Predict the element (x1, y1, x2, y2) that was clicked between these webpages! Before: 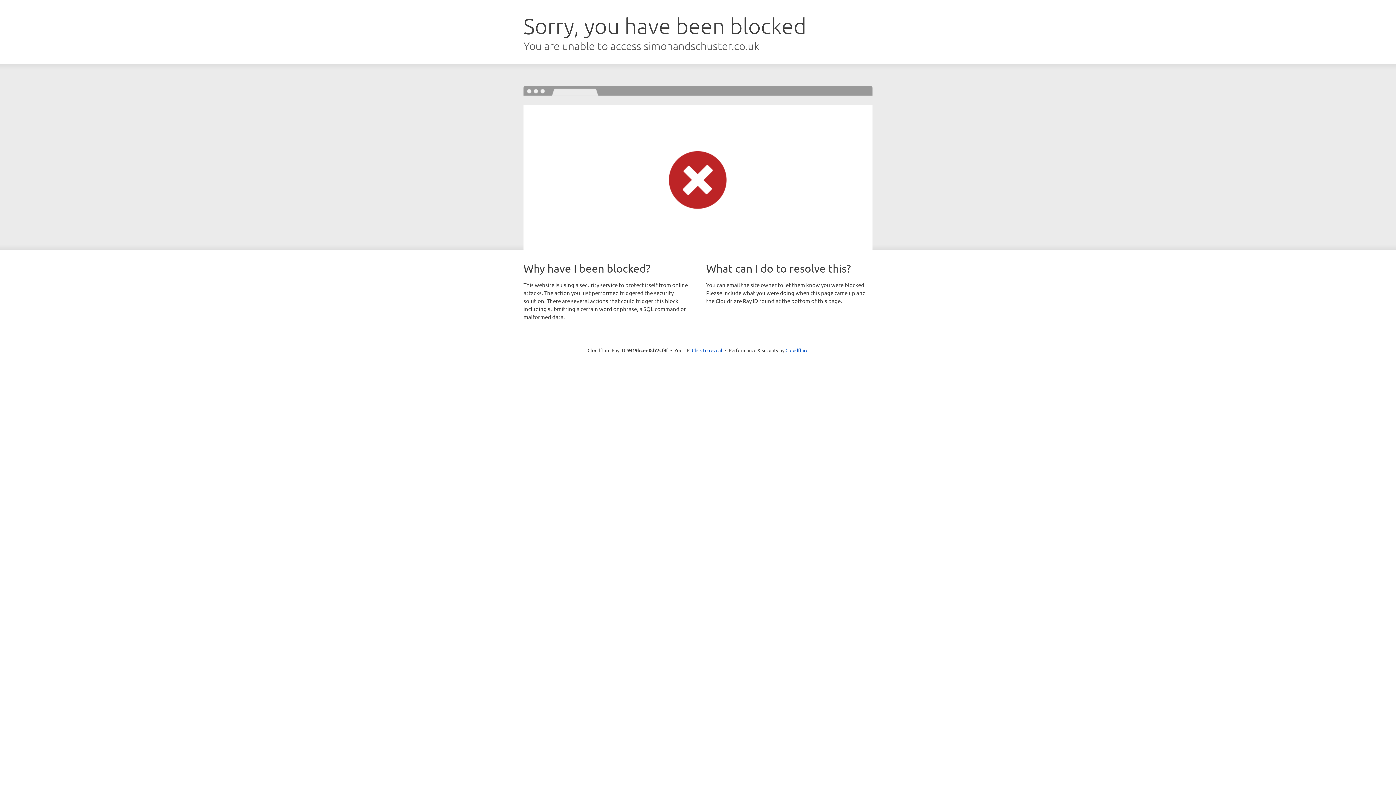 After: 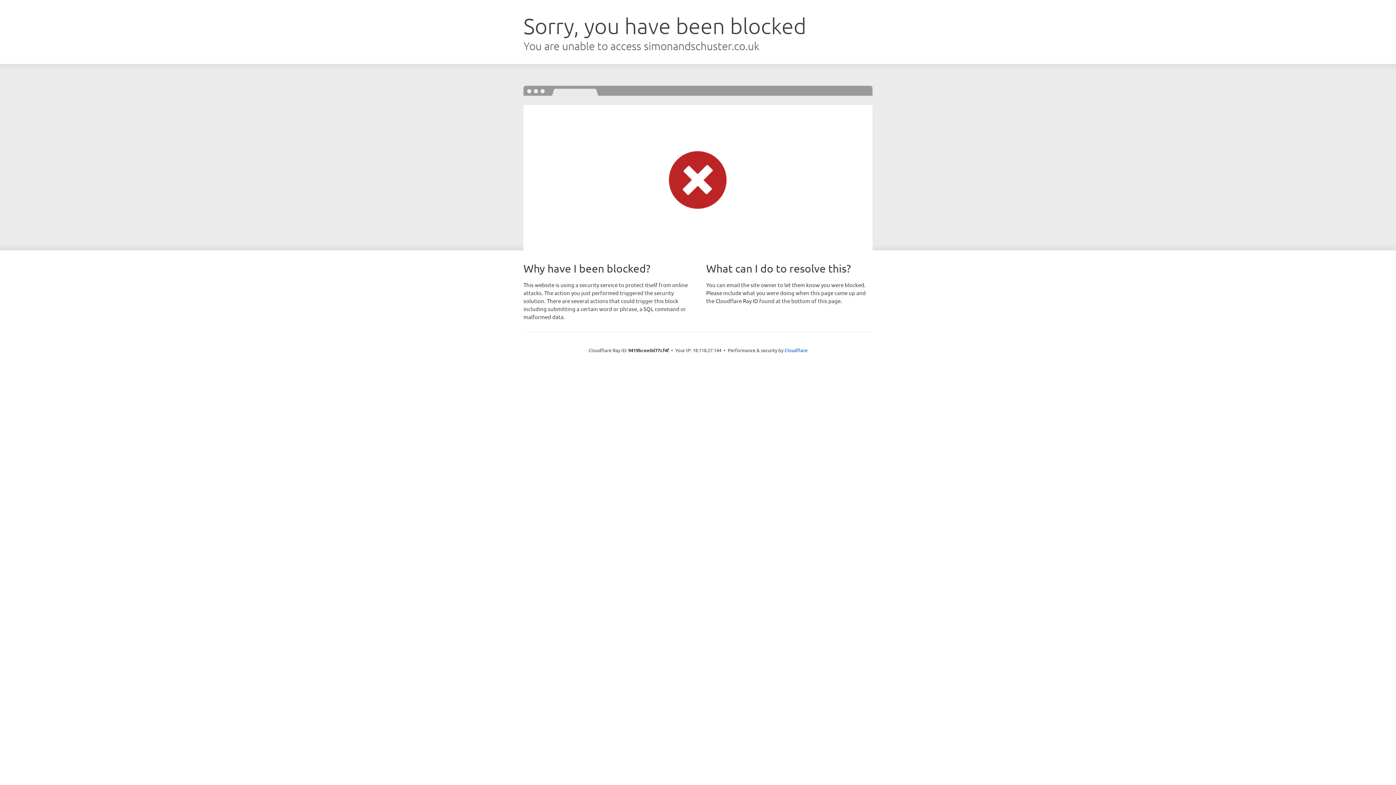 Action: label: Click to reveal bbox: (692, 346, 722, 353)